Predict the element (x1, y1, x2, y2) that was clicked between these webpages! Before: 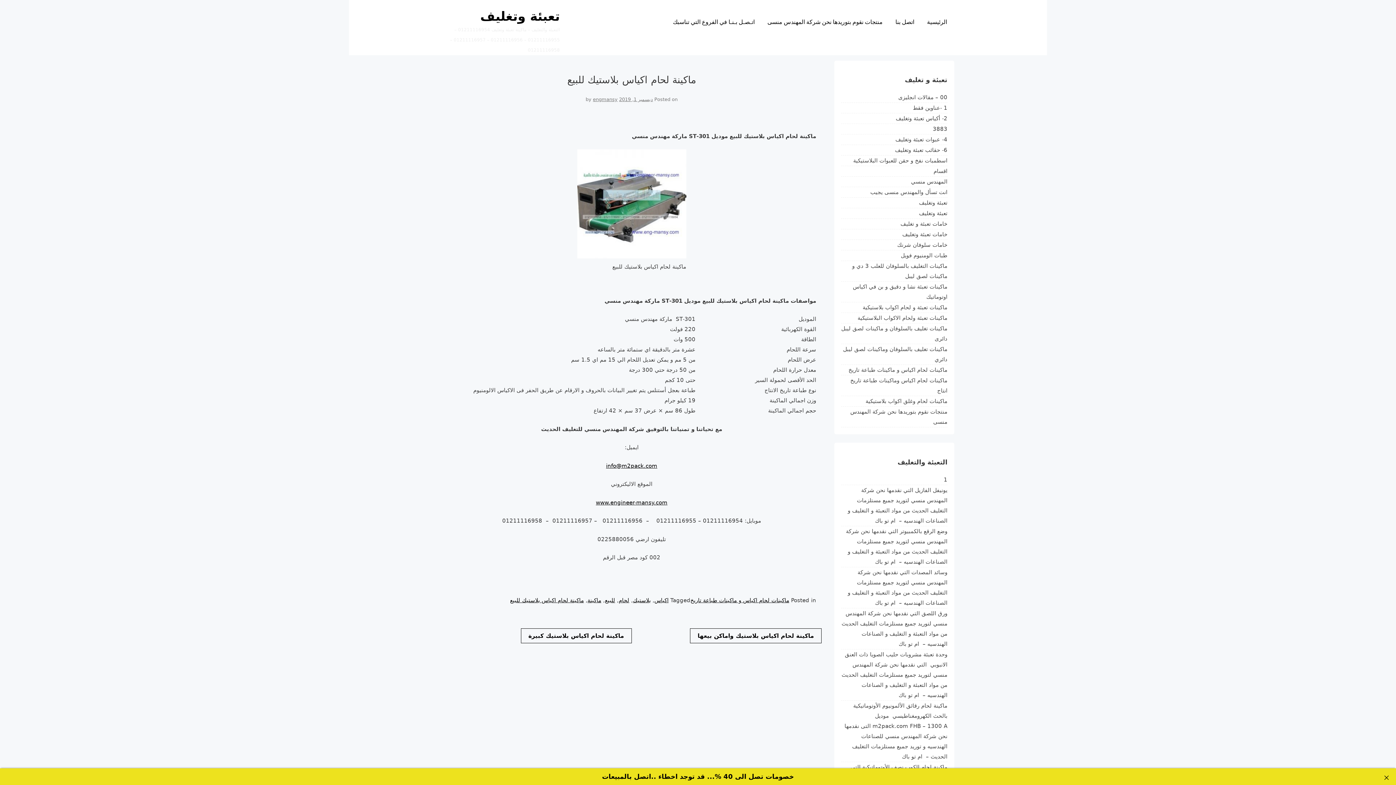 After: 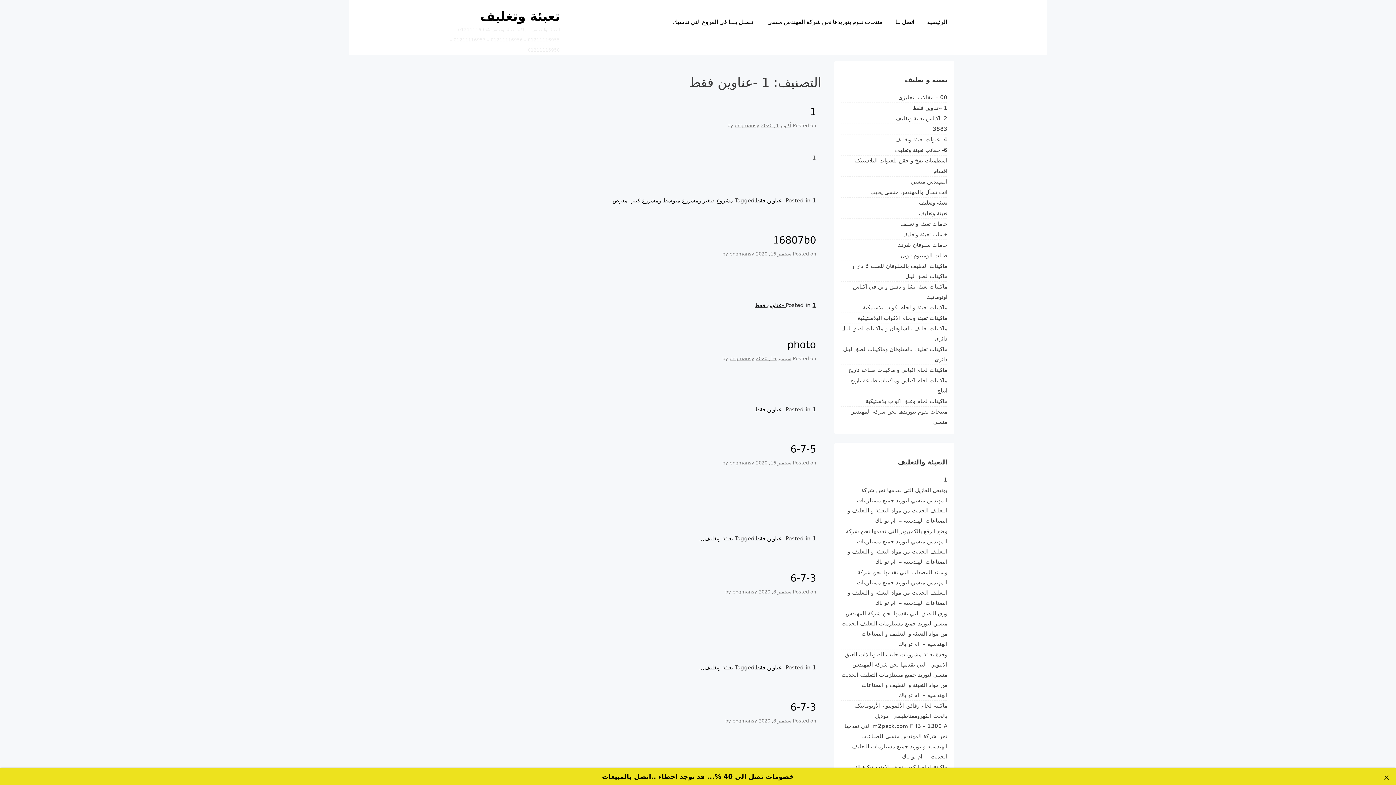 Action: bbox: (913, 104, 947, 111) label: 1 -عناوين فقط